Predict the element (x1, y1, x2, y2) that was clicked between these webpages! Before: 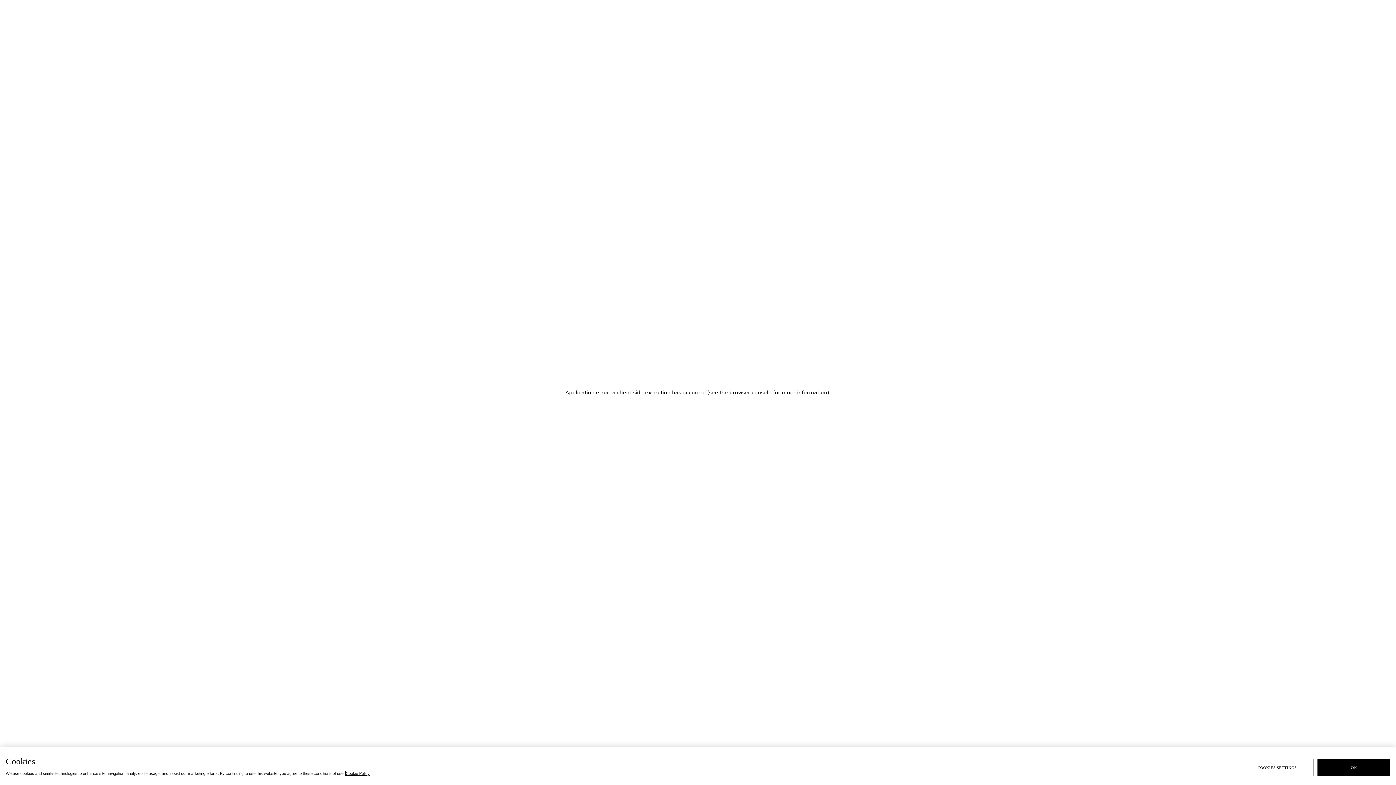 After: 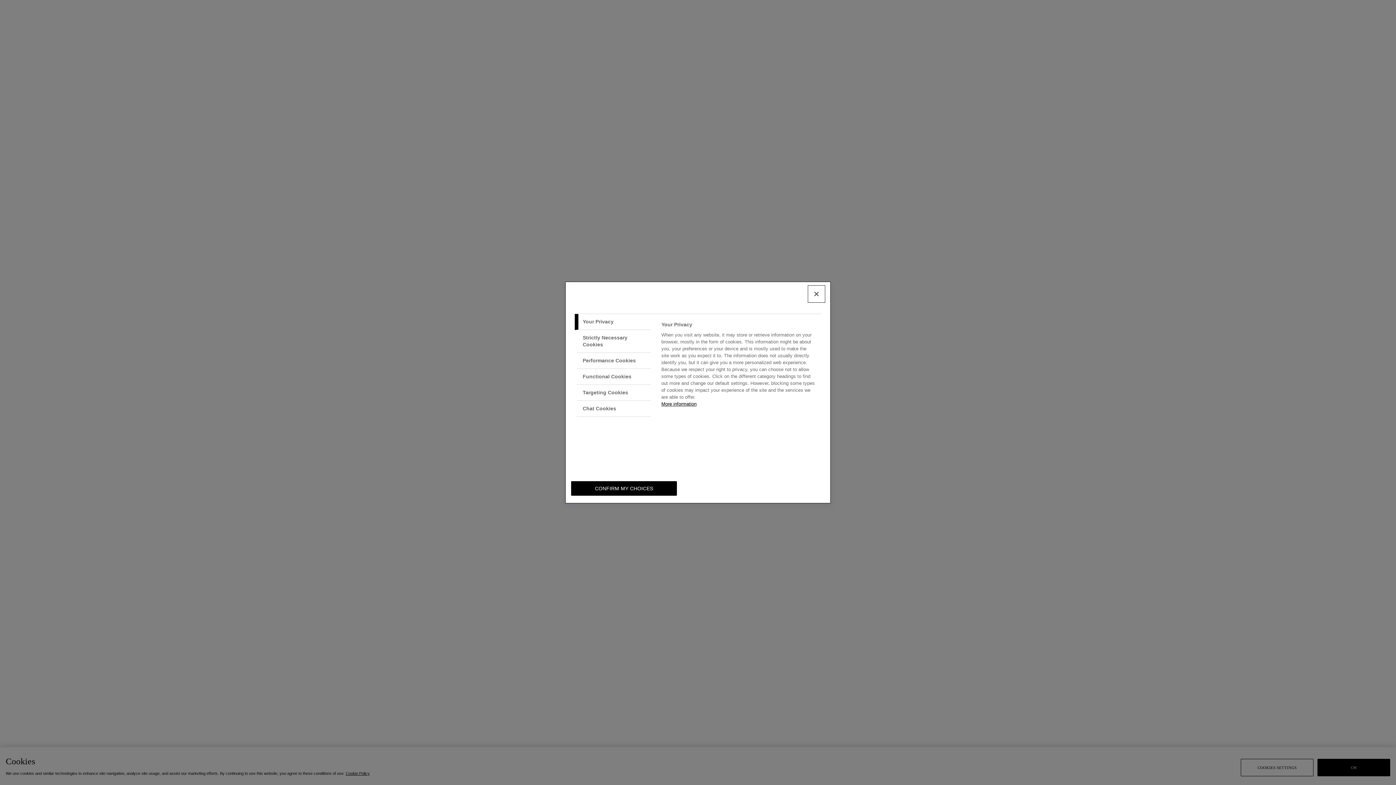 Action: bbox: (1241, 759, 1313, 776) label: COOKIES SETTINGS